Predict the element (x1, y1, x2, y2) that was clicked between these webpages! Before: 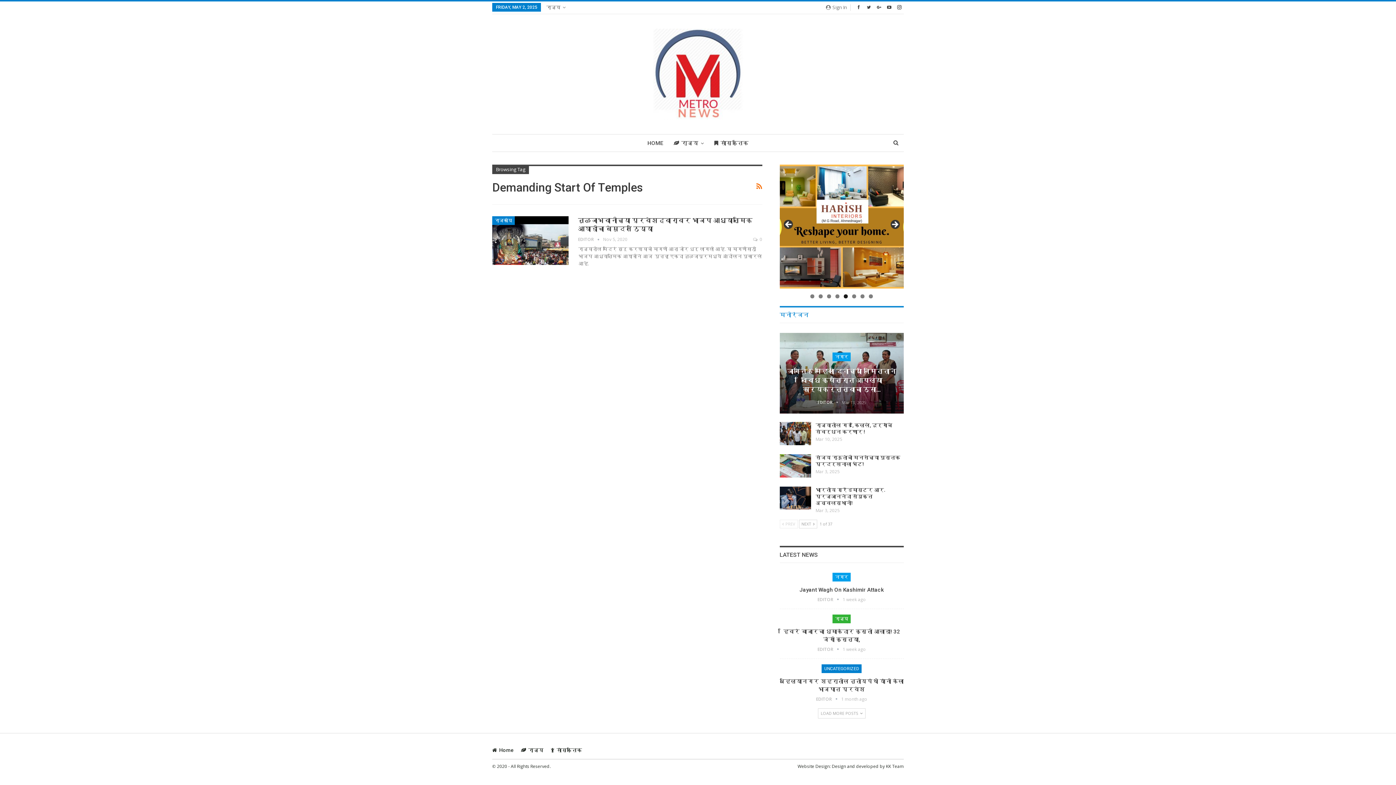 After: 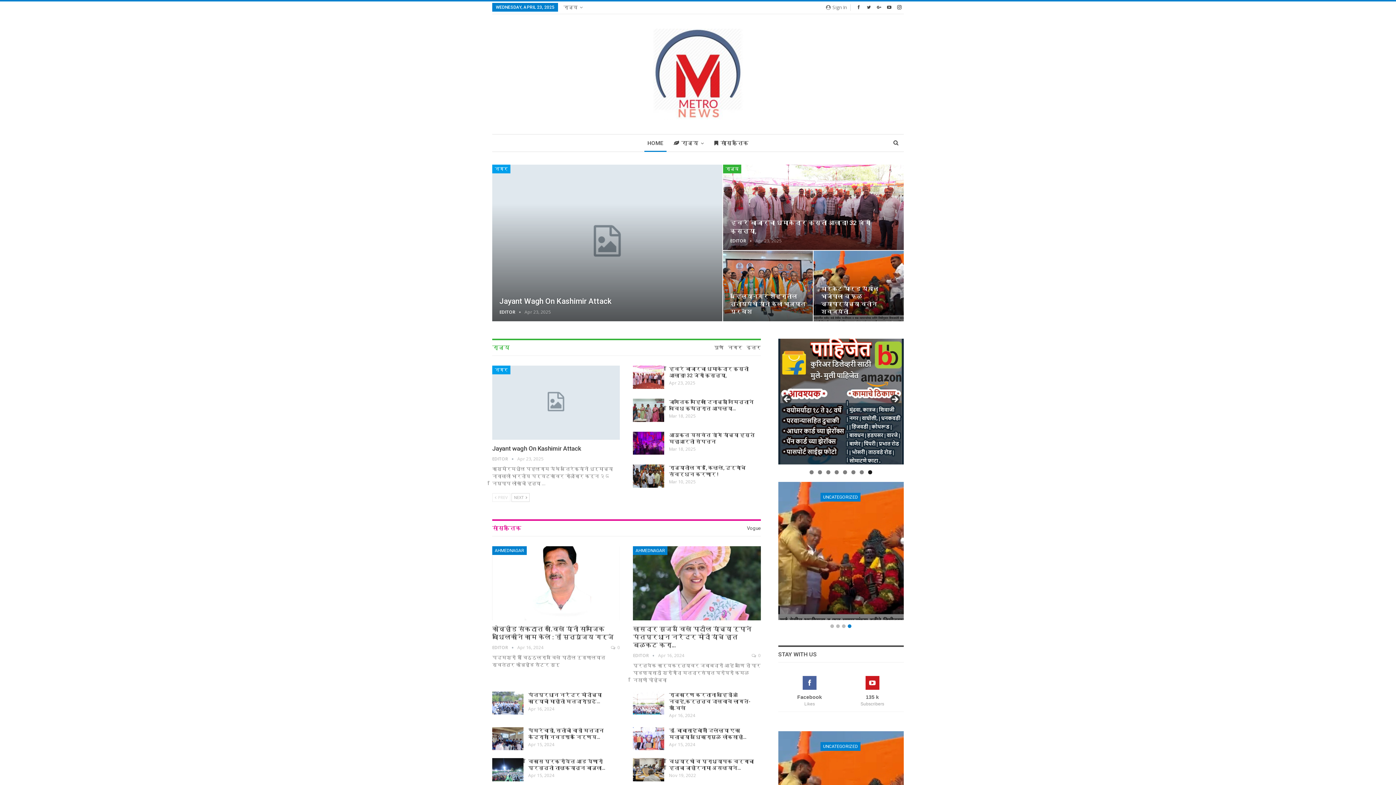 Action: label: Home bbox: (492, 747, 513, 753)